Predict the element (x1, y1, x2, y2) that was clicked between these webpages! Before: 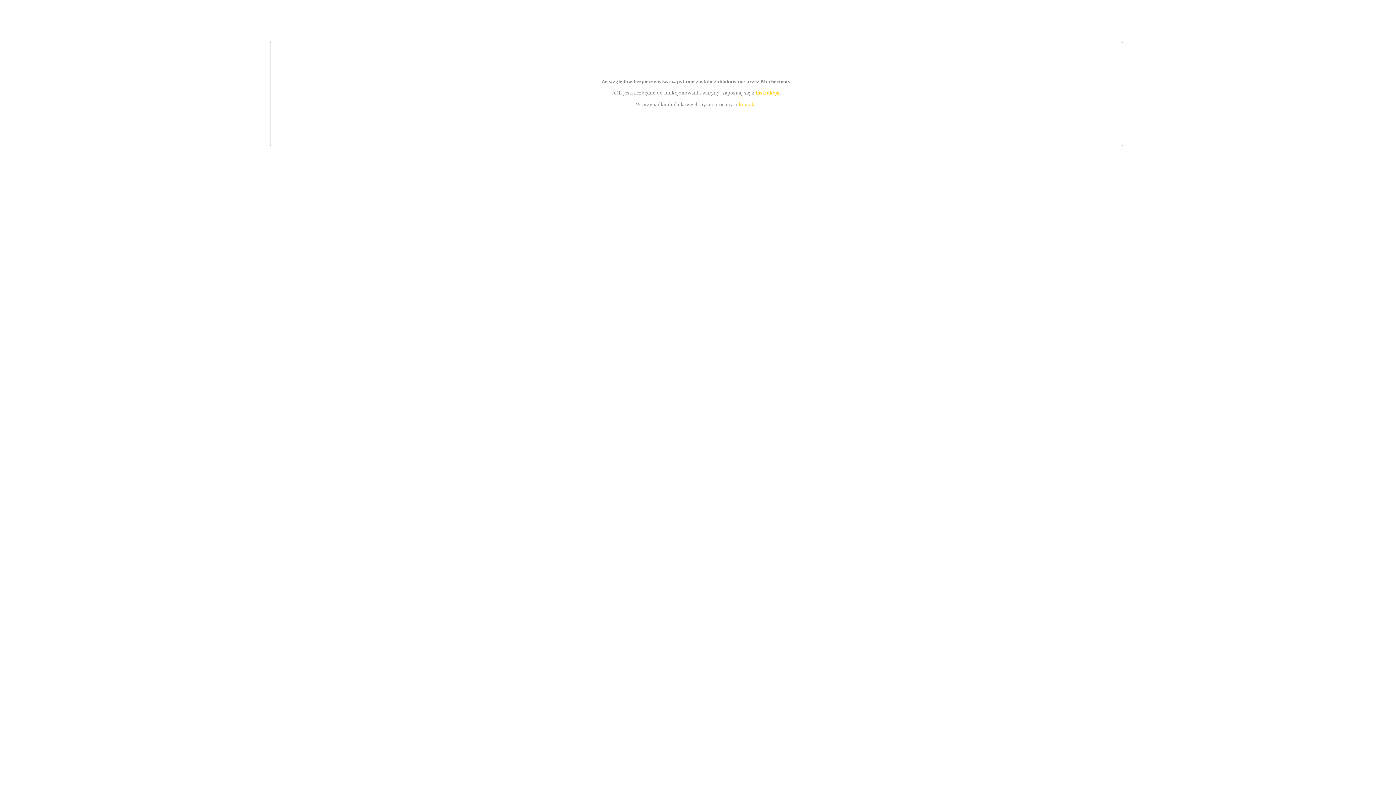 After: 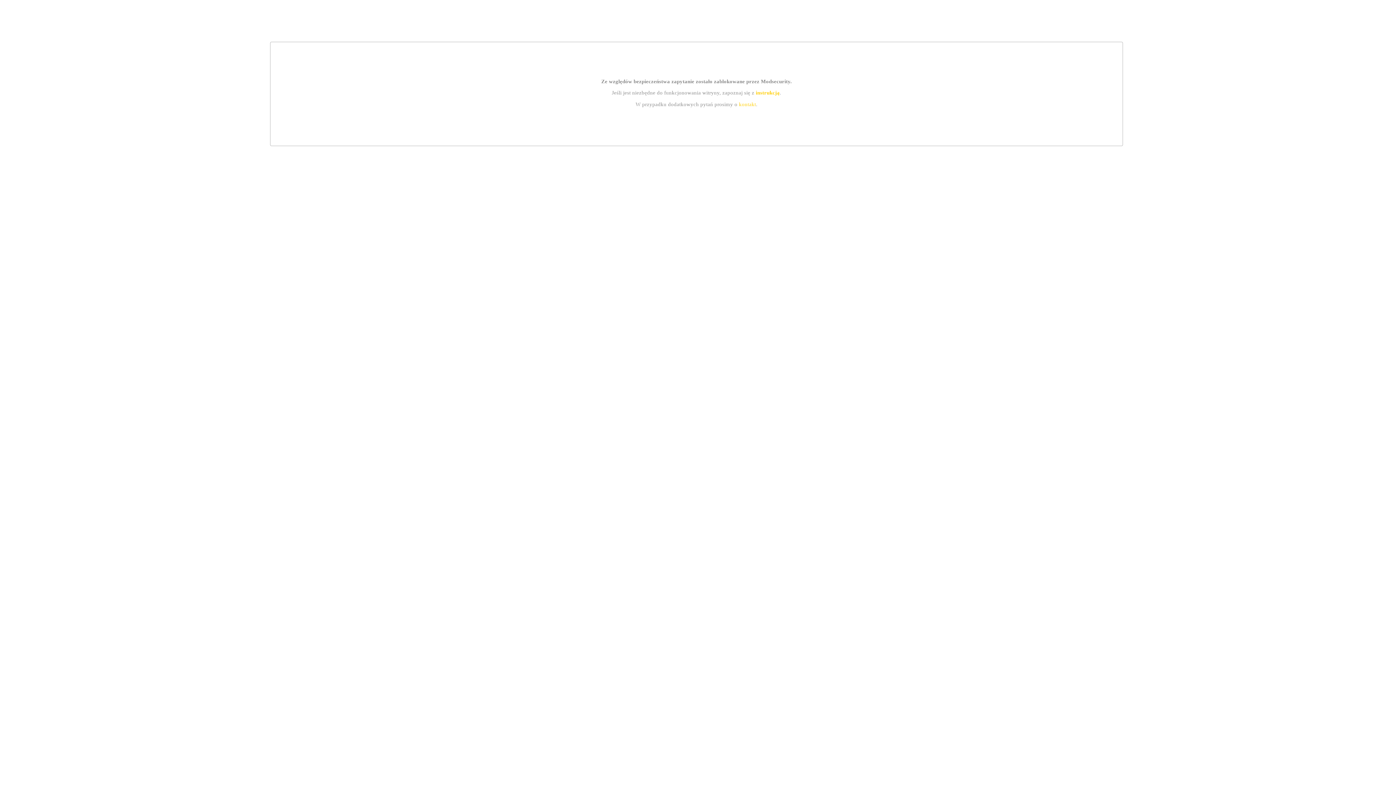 Action: bbox: (755, 89, 779, 95) label: instrukcją